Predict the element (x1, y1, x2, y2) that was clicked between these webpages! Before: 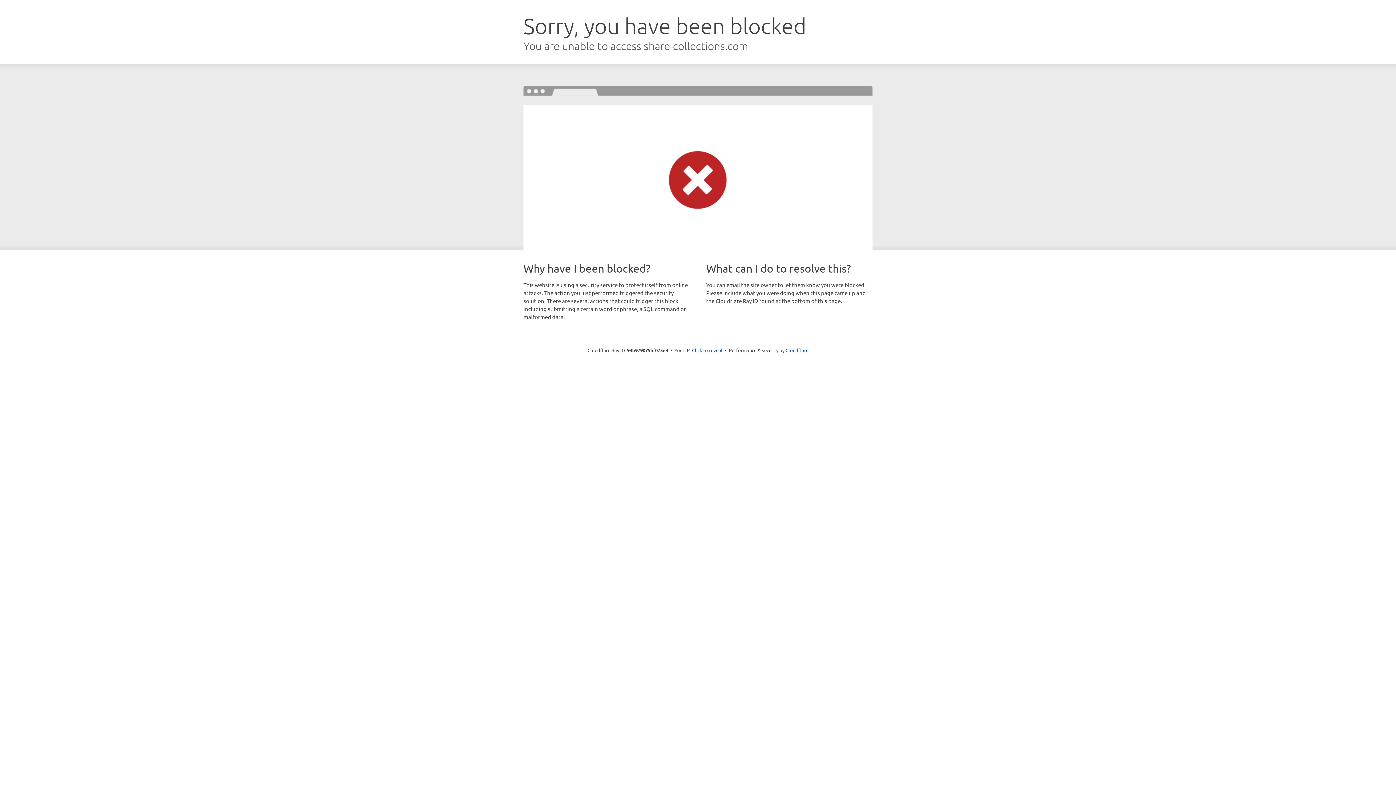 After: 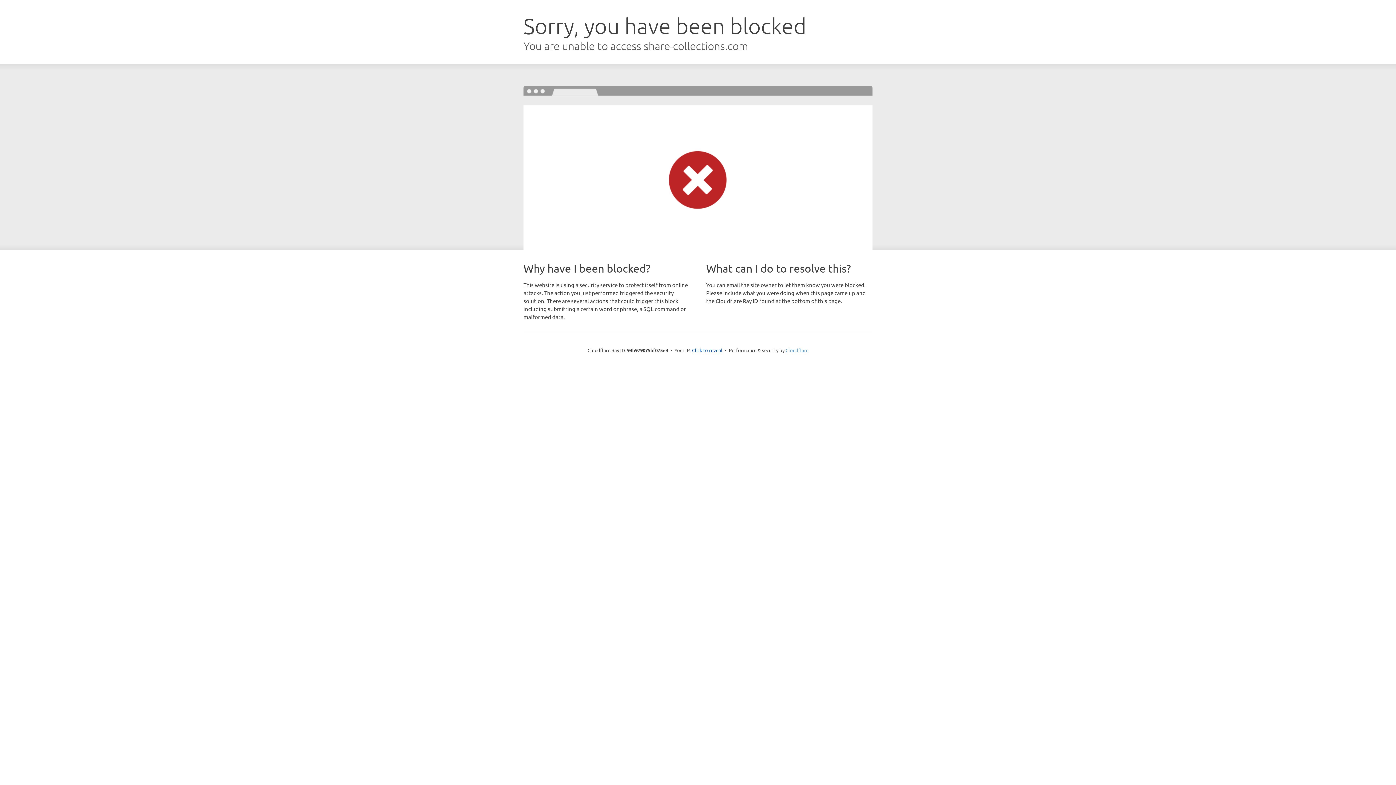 Action: label: Cloudflare bbox: (785, 347, 808, 353)